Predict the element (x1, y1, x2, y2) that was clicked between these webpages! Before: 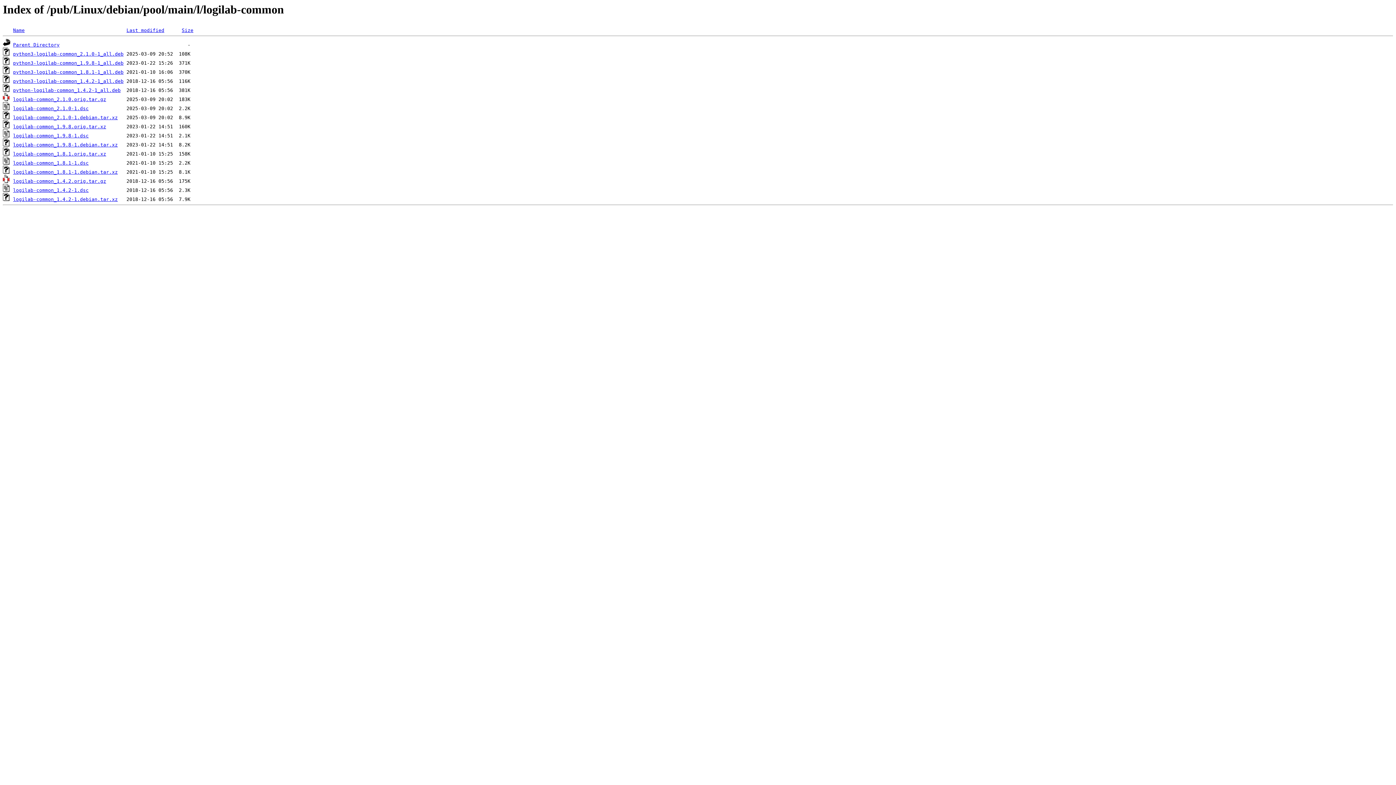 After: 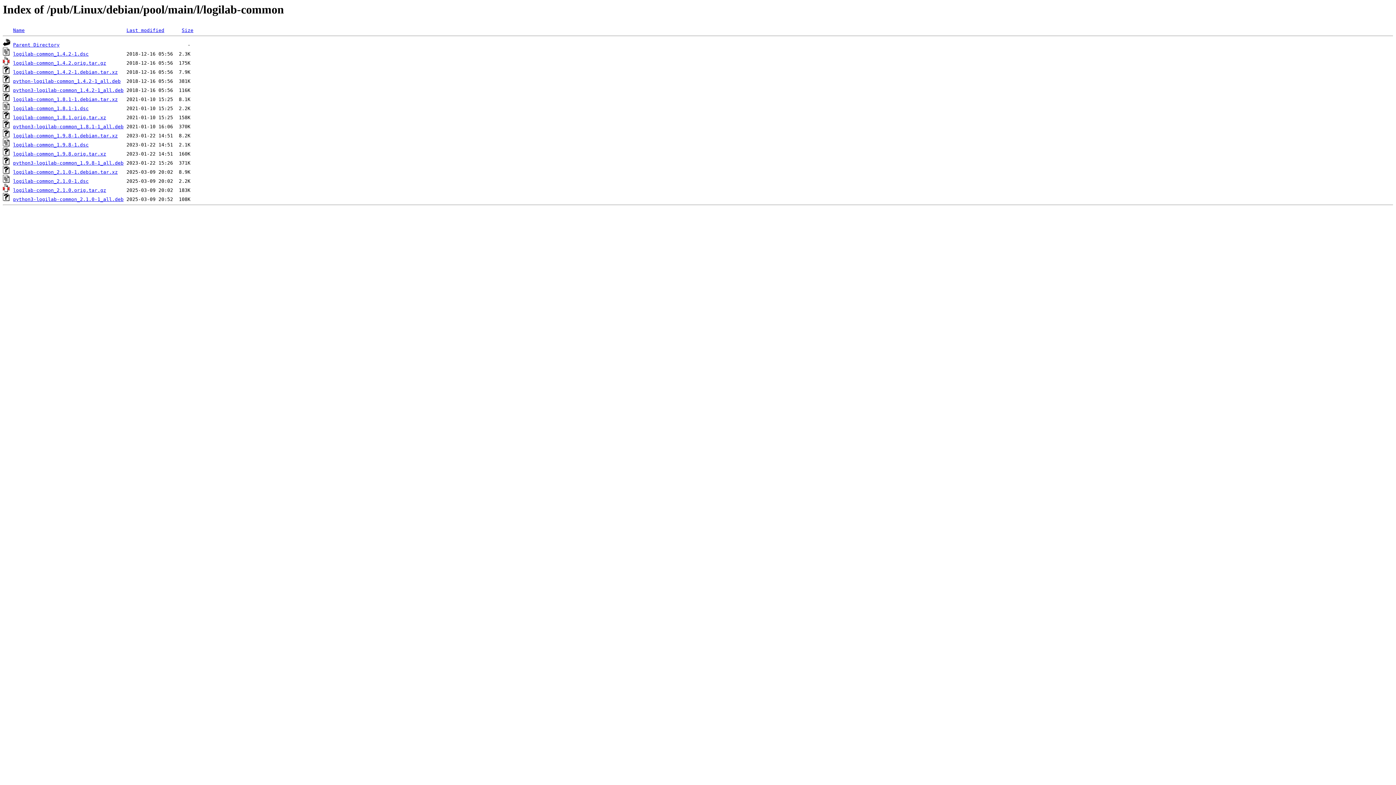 Action: bbox: (126, 27, 164, 33) label: Last modified